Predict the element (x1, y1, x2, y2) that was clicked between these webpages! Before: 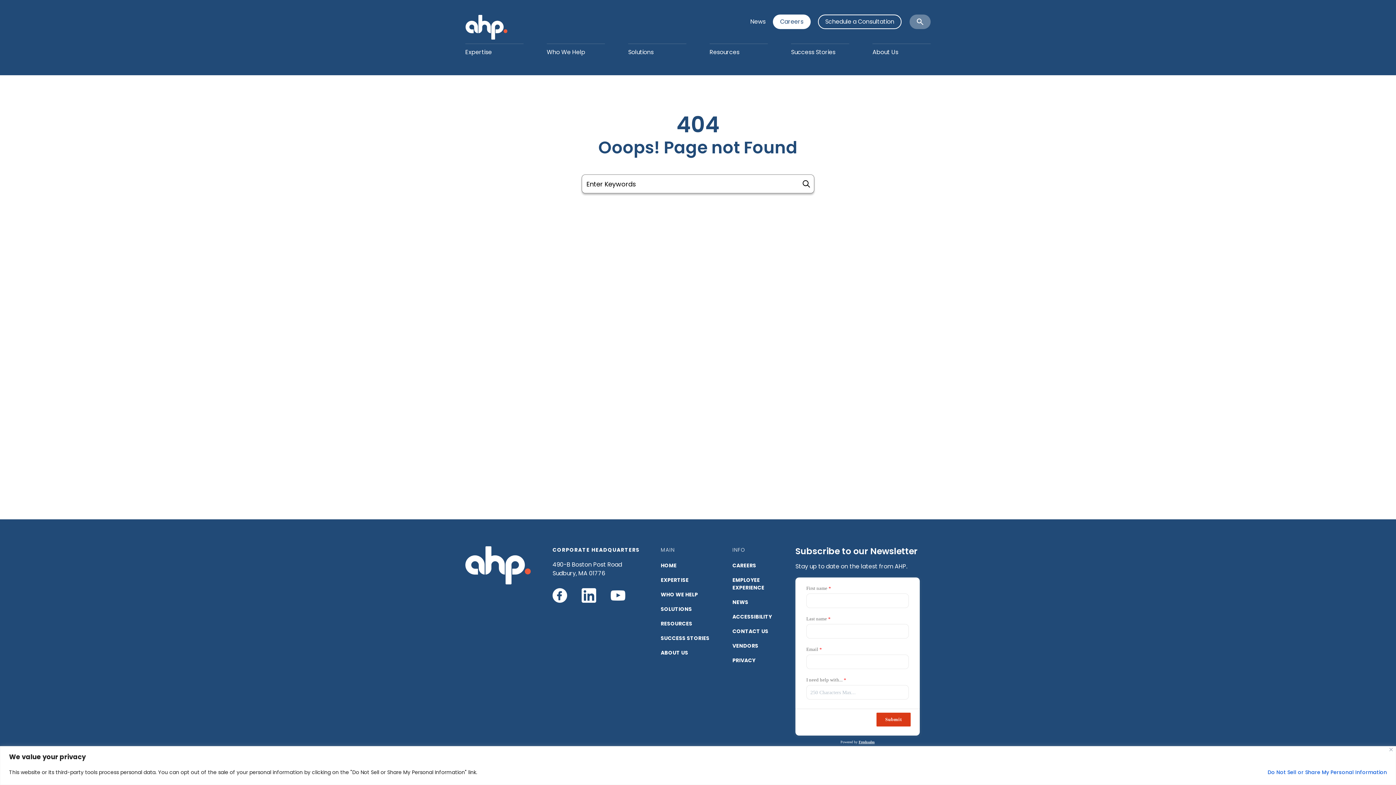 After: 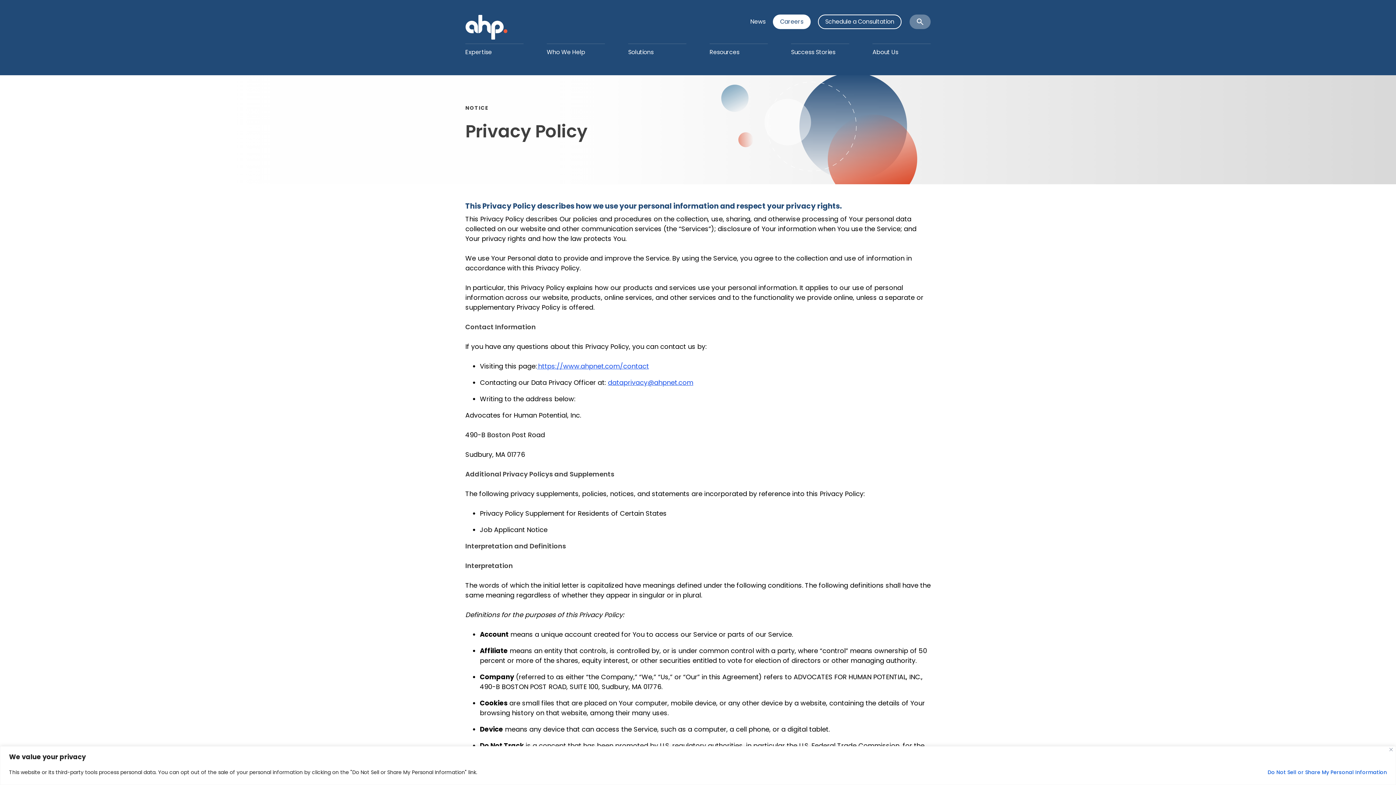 Action: label: PRIVACY bbox: (732, 657, 755, 664)